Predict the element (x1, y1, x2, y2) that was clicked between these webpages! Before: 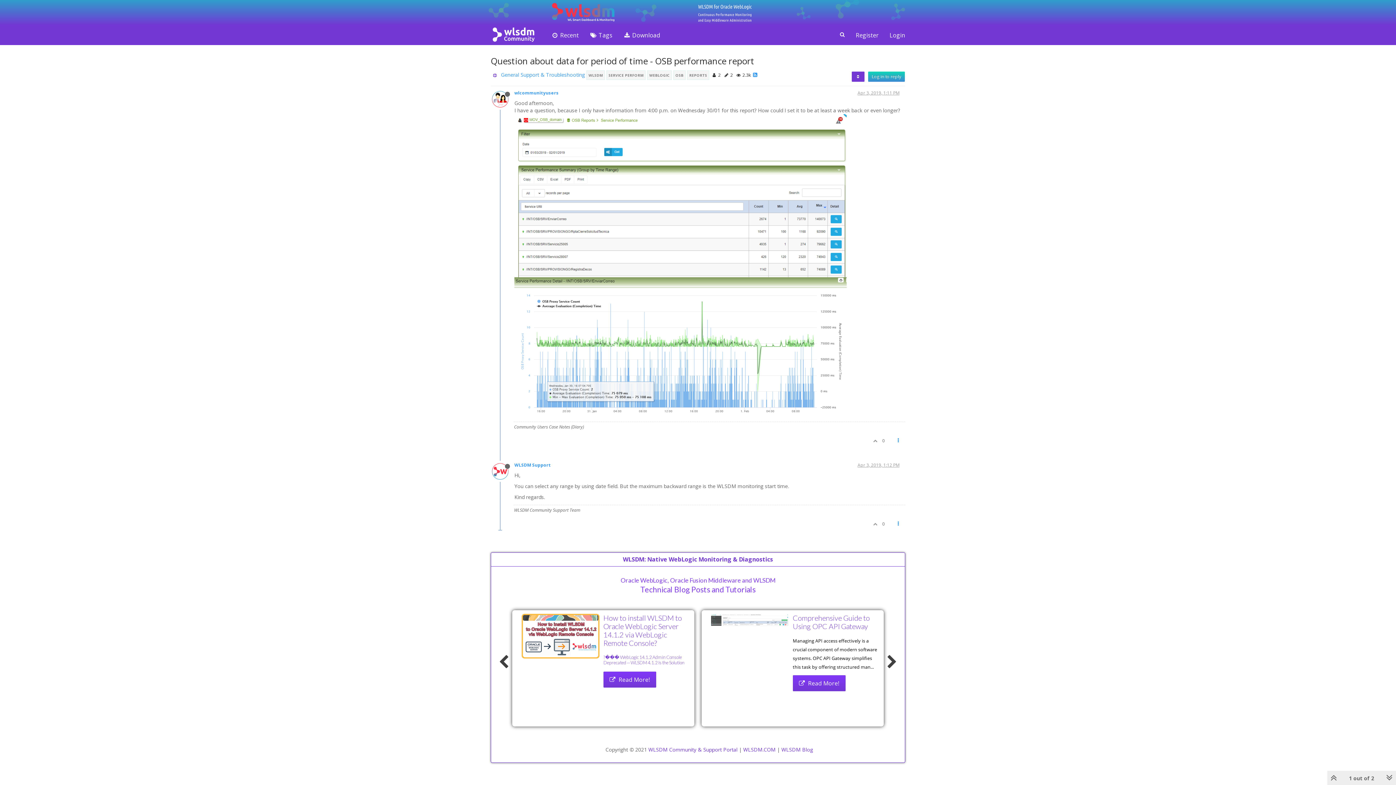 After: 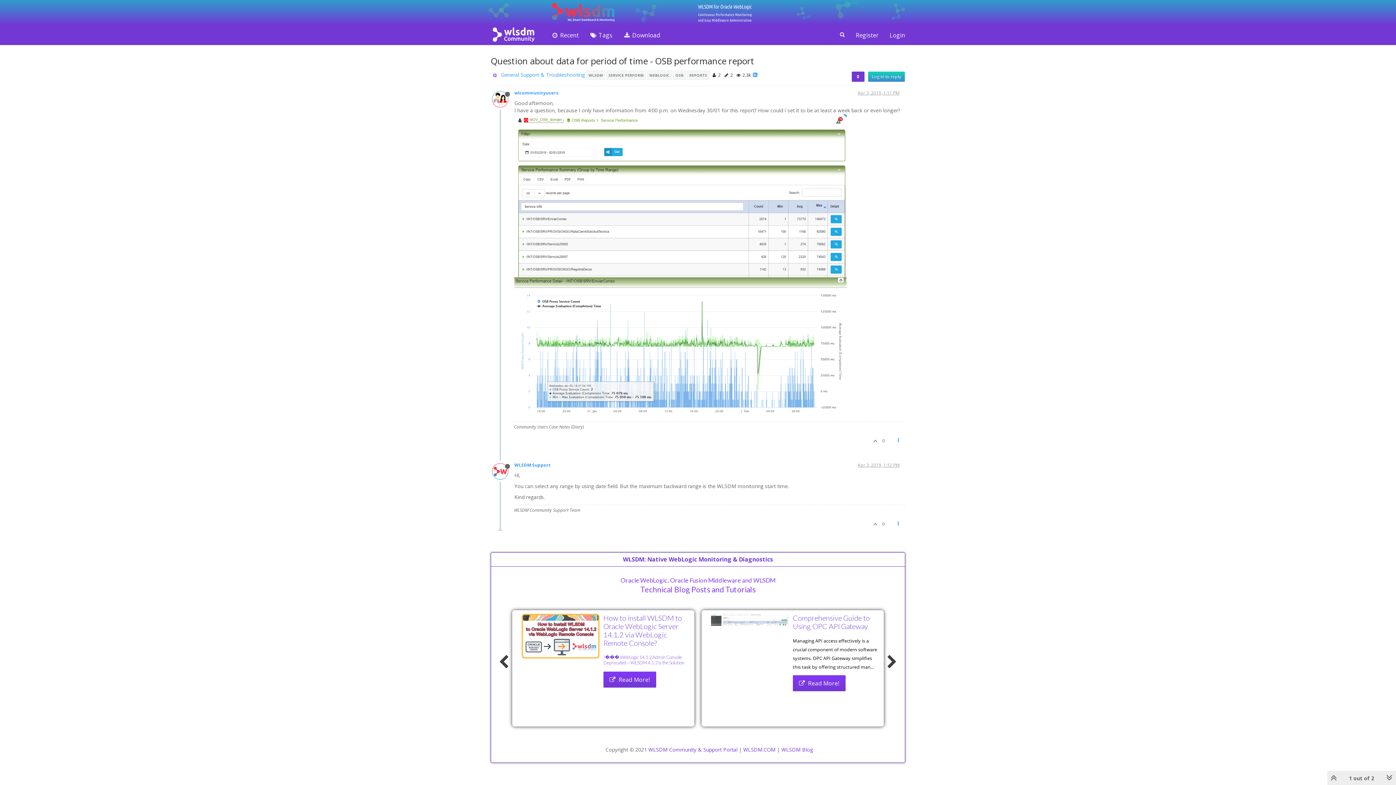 Action: label: WLSDM.COM bbox: (743, 746, 775, 753)